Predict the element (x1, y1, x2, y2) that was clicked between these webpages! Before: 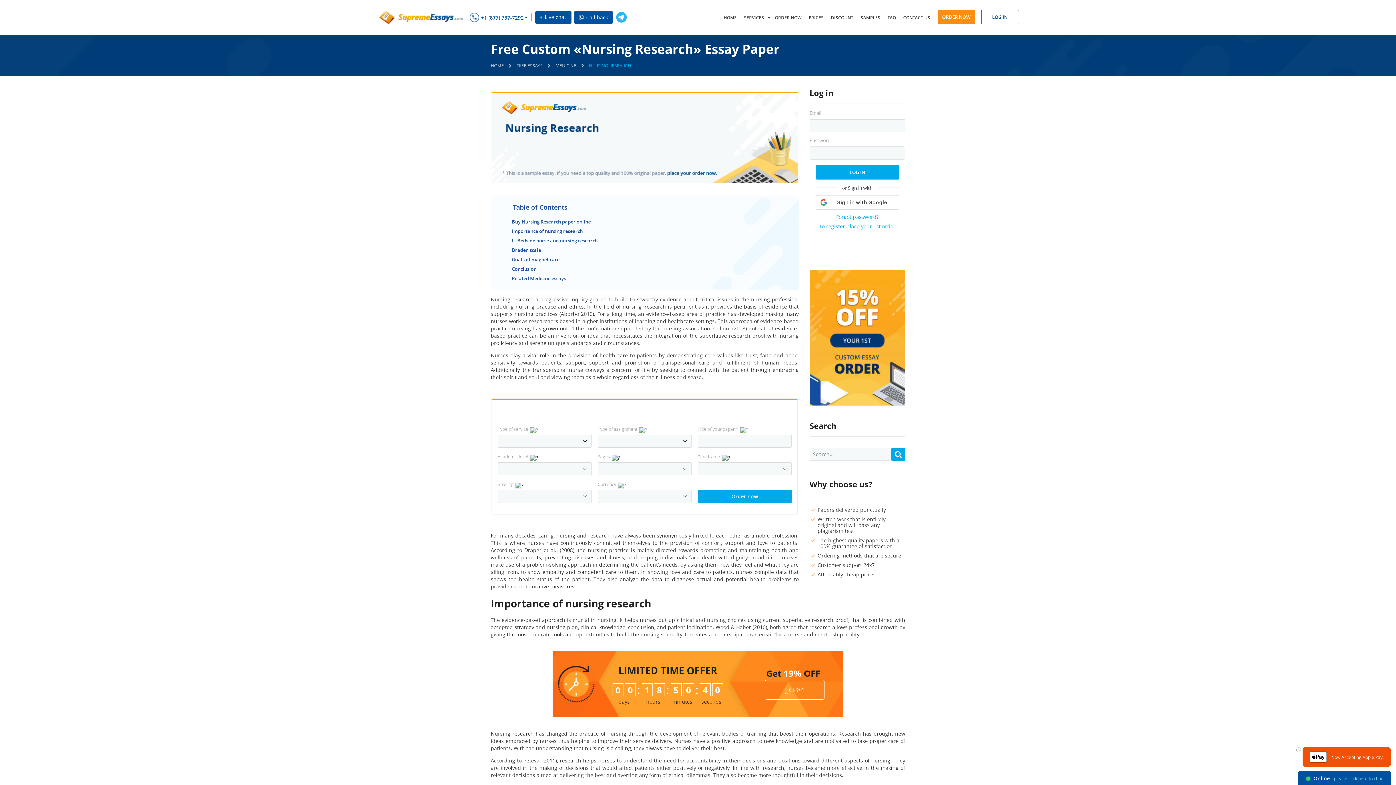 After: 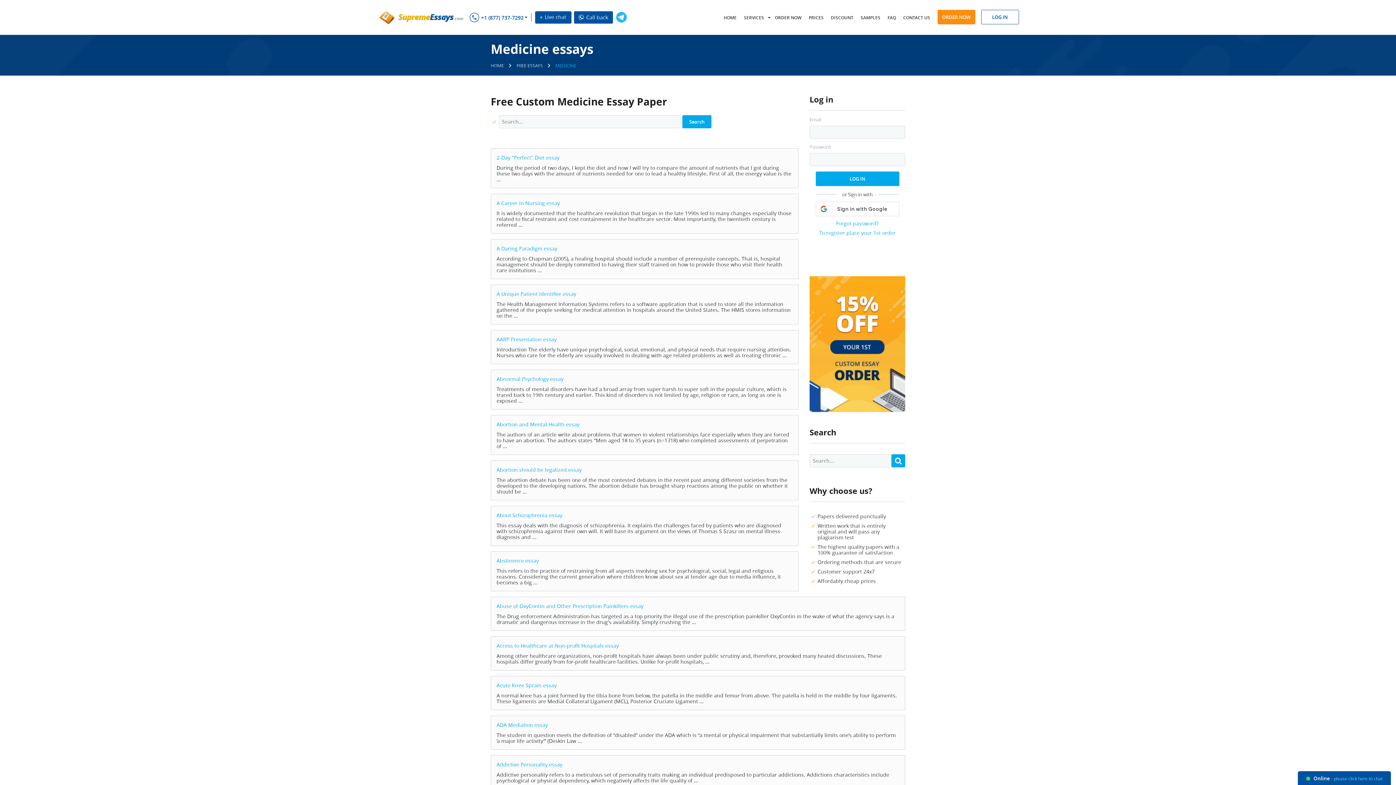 Action: label: MEDICINE bbox: (555, 62, 576, 68)